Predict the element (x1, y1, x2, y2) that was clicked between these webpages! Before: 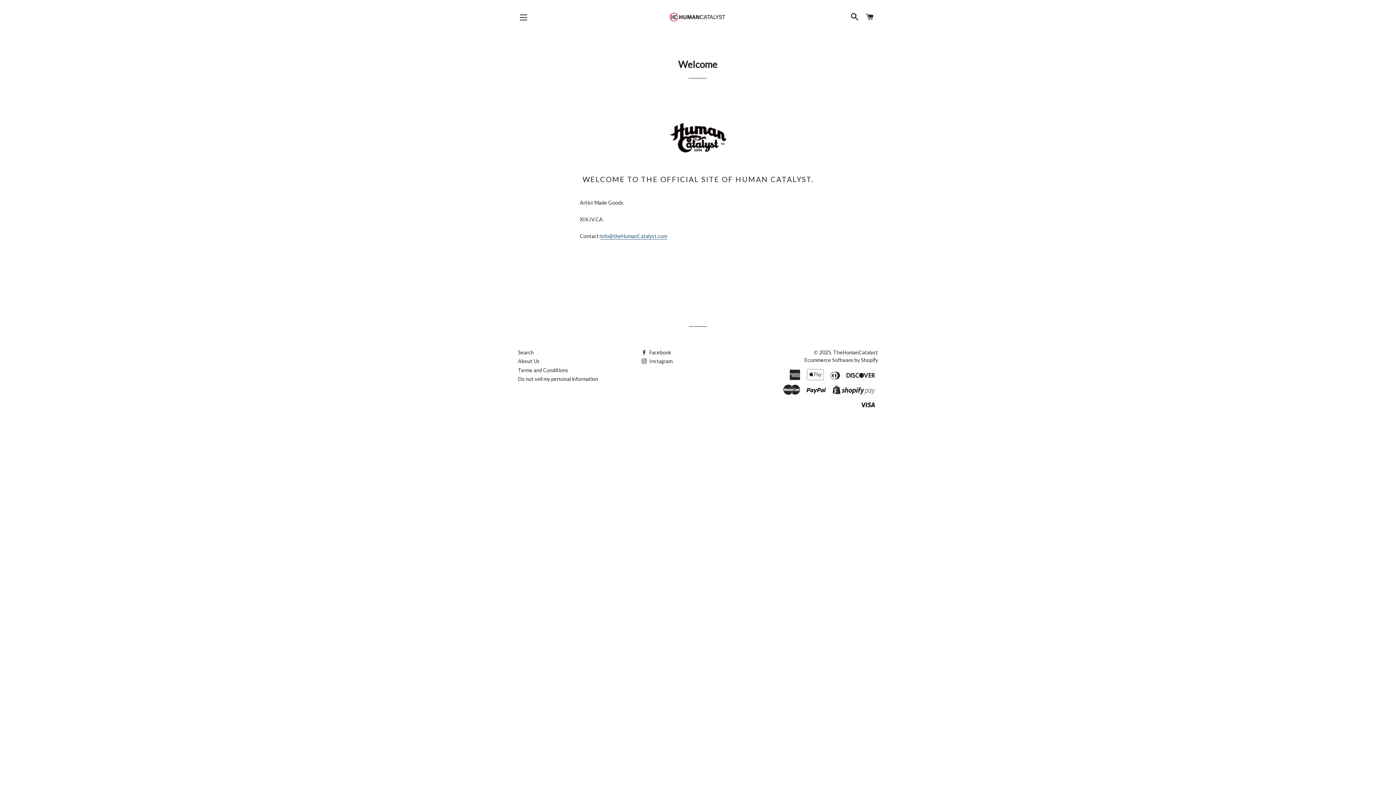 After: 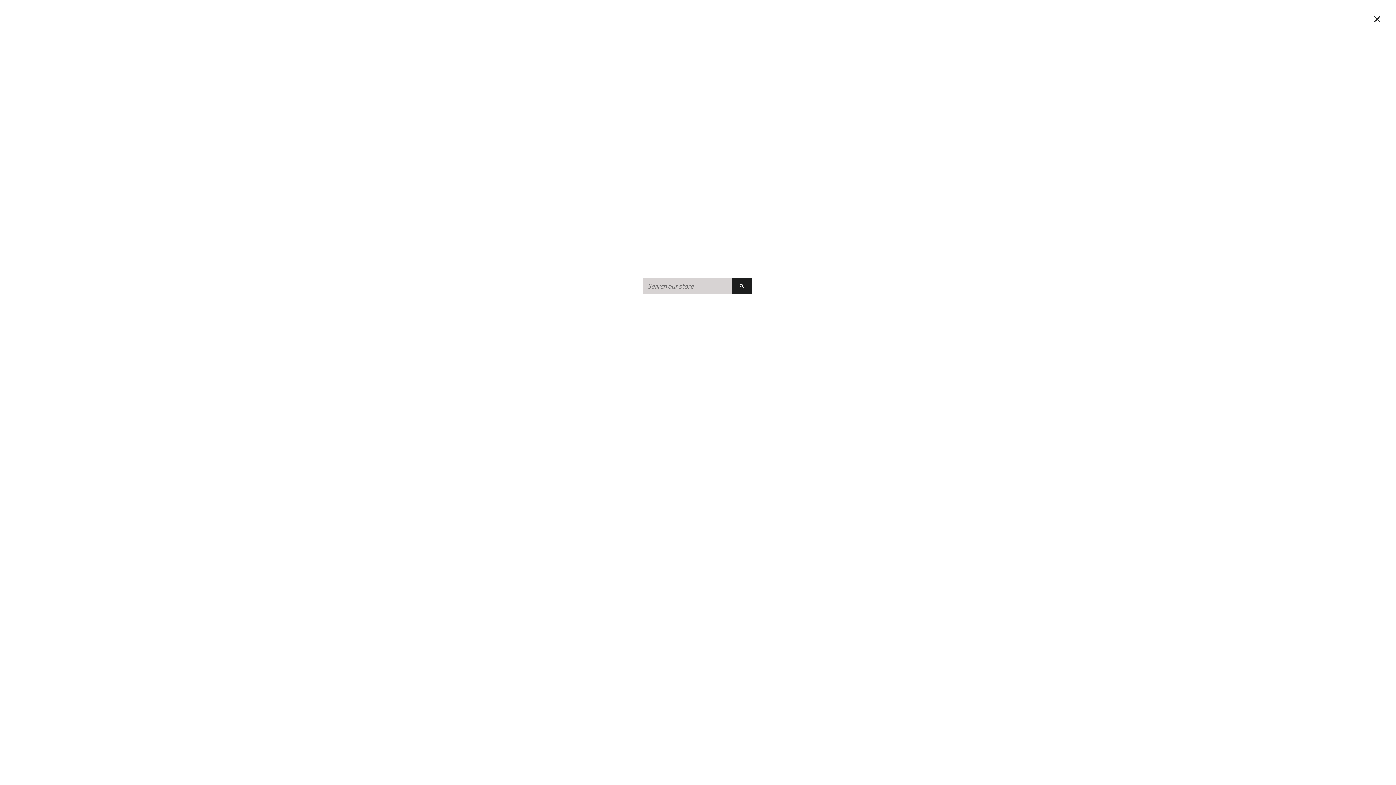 Action: label: SEARCH bbox: (848, 5, 862, 28)